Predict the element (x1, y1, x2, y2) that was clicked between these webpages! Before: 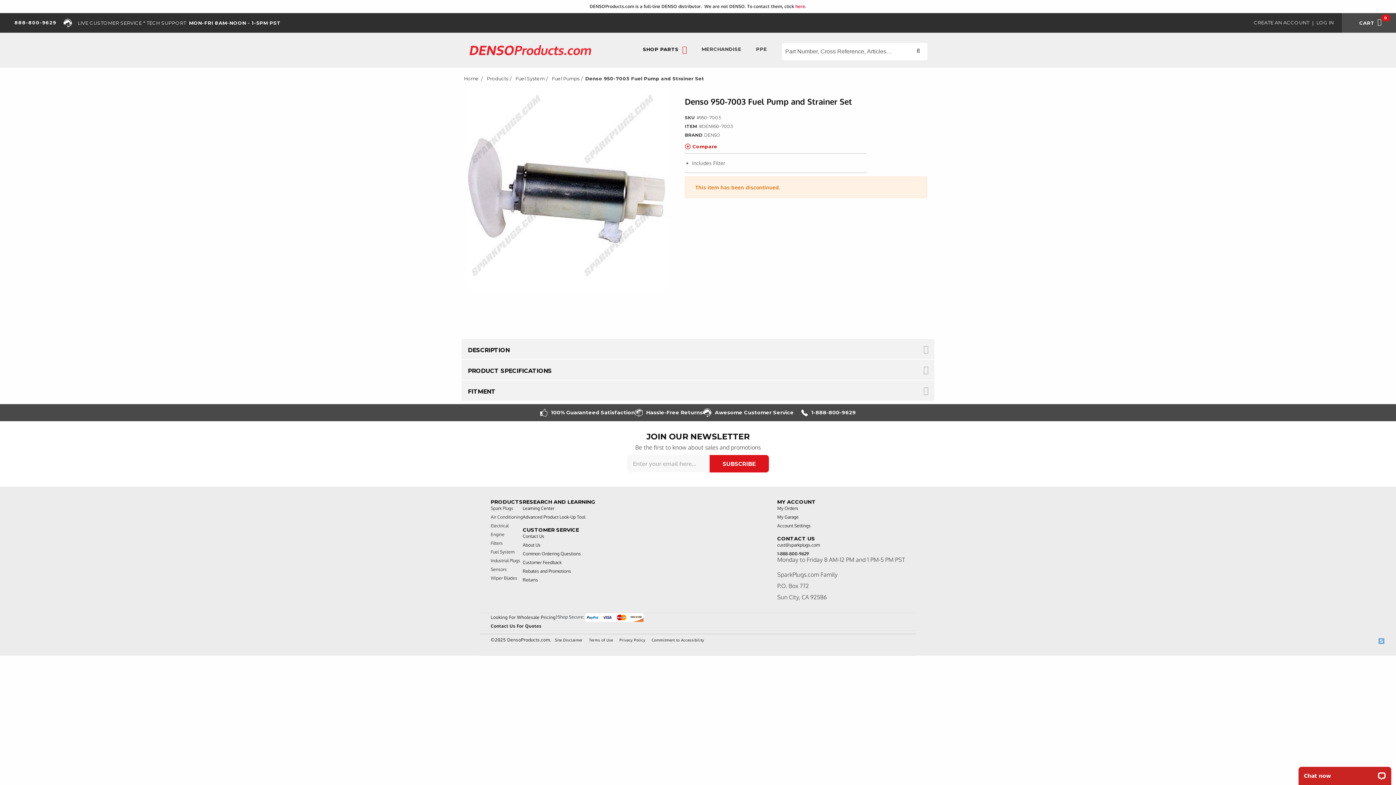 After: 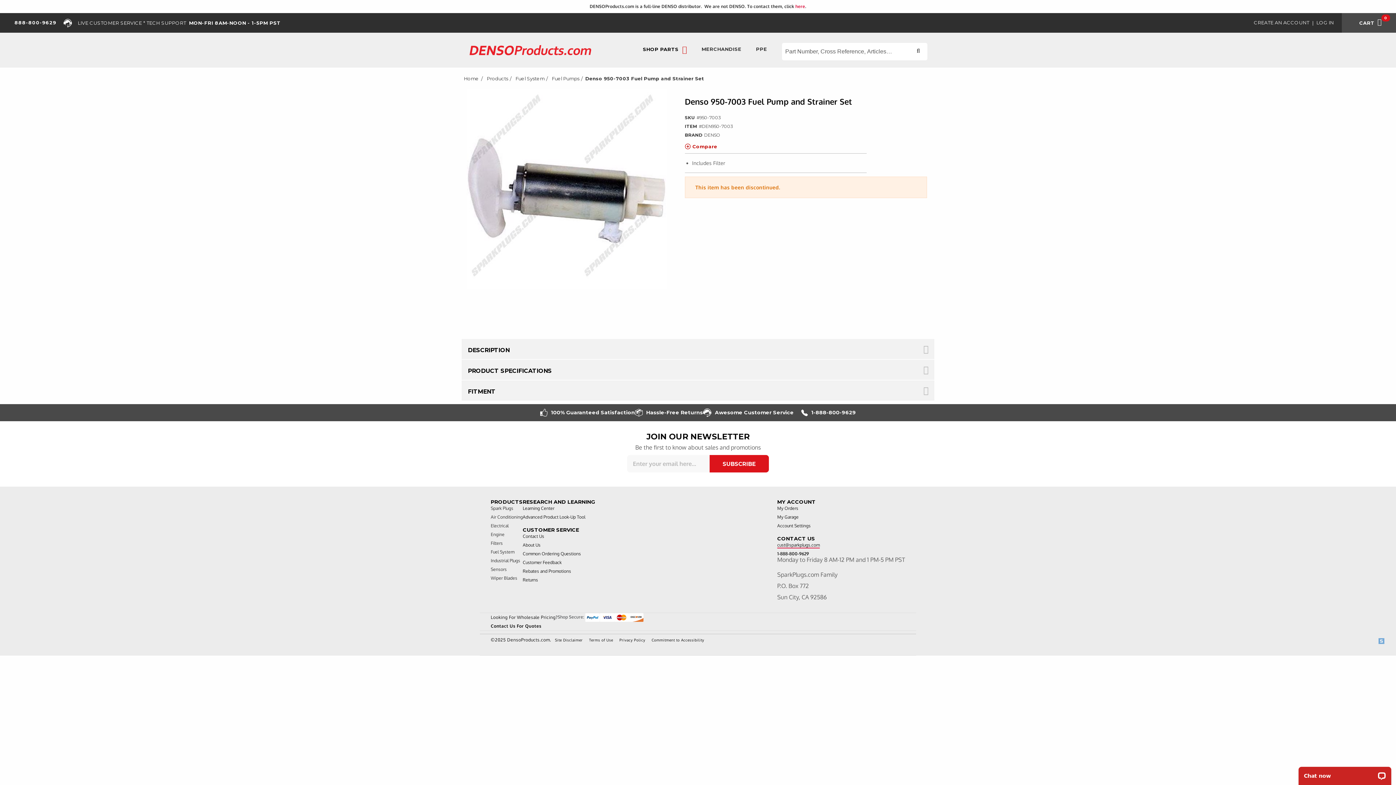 Action: label: cust@sparkplugs.com bbox: (777, 542, 820, 548)